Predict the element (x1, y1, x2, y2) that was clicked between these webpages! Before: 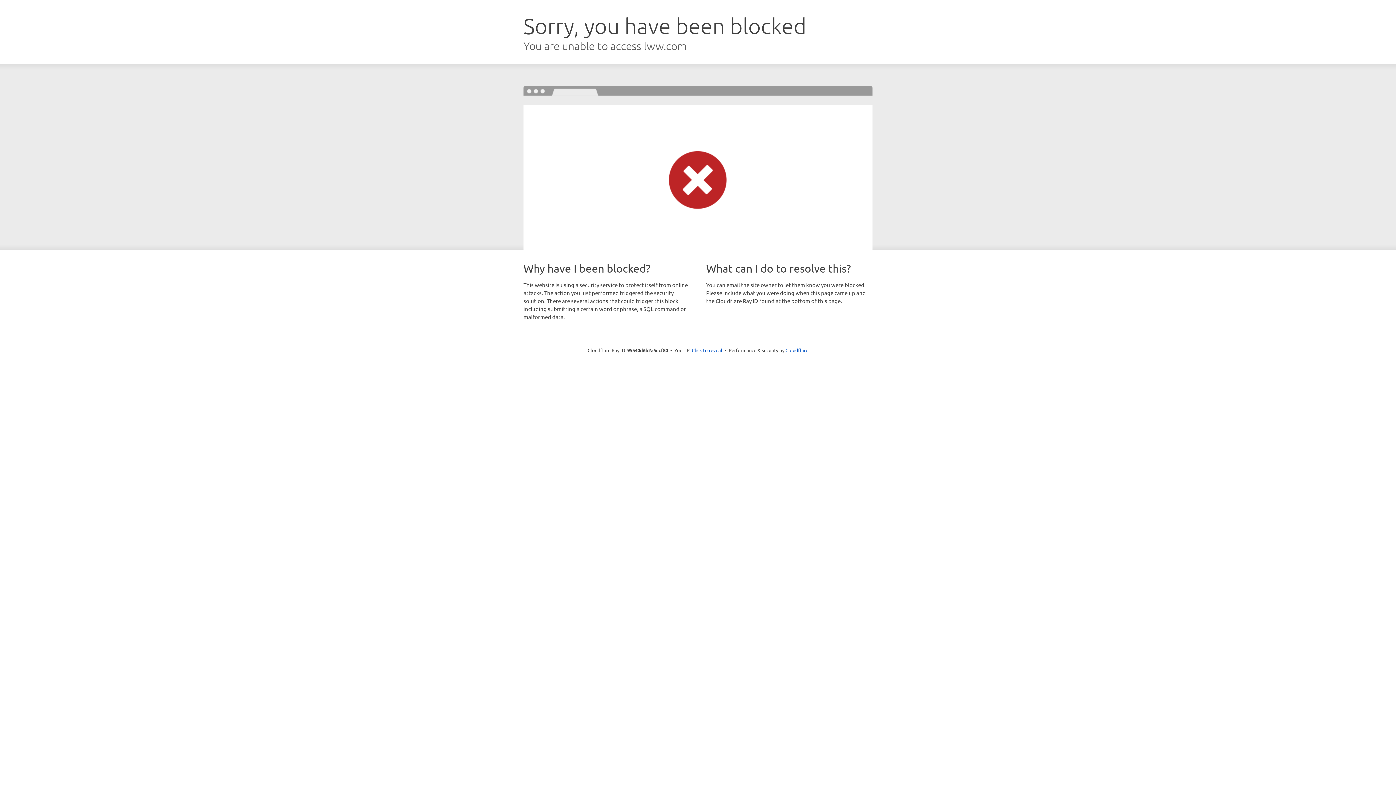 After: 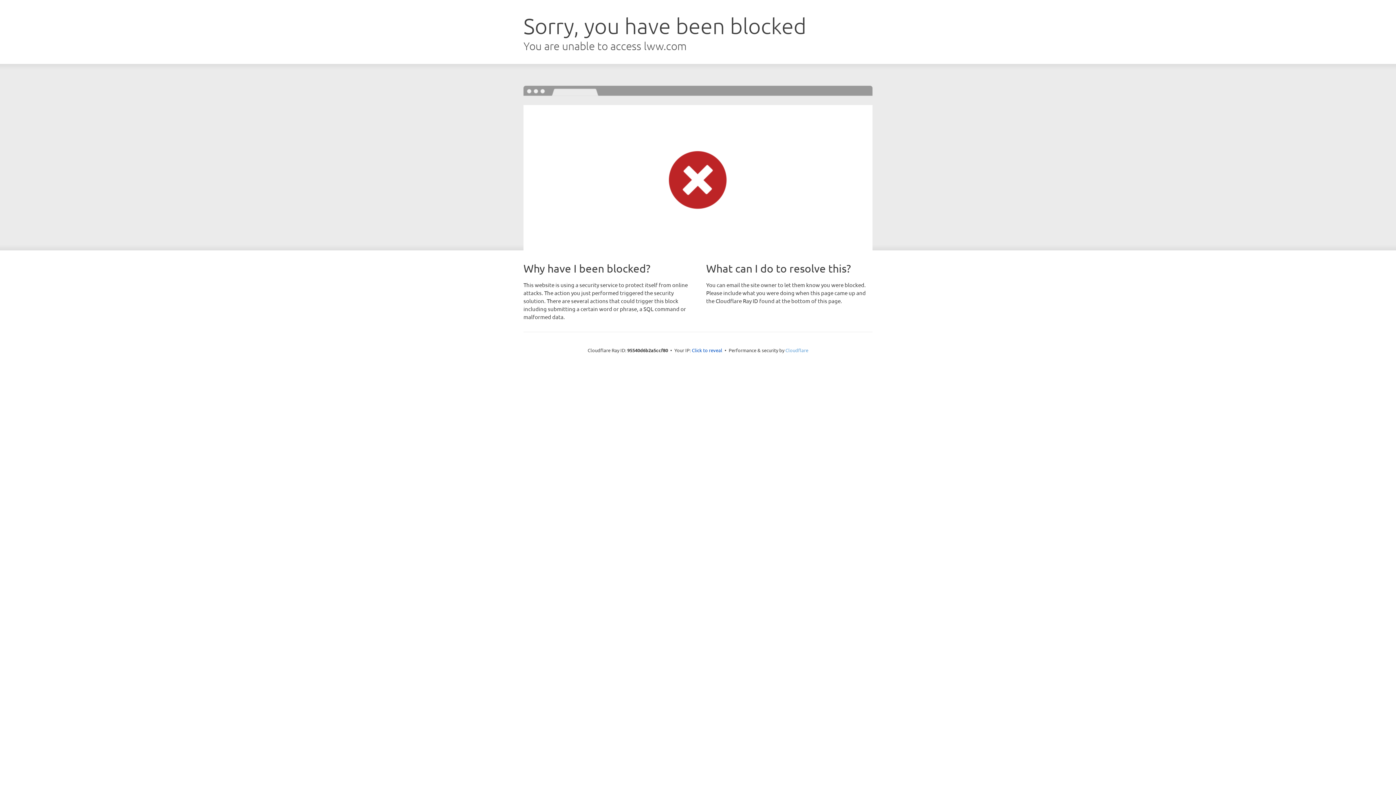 Action: bbox: (785, 347, 808, 353) label: Cloudflare